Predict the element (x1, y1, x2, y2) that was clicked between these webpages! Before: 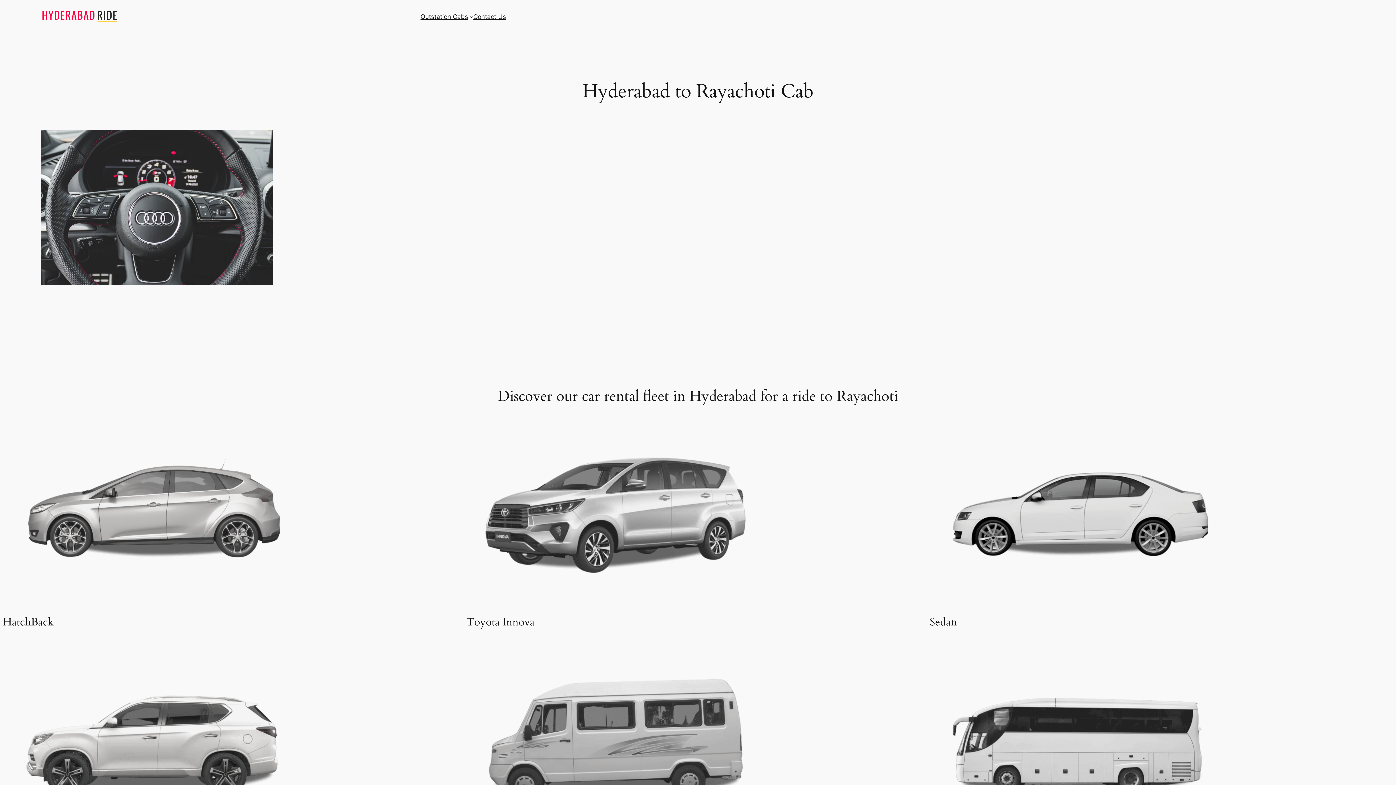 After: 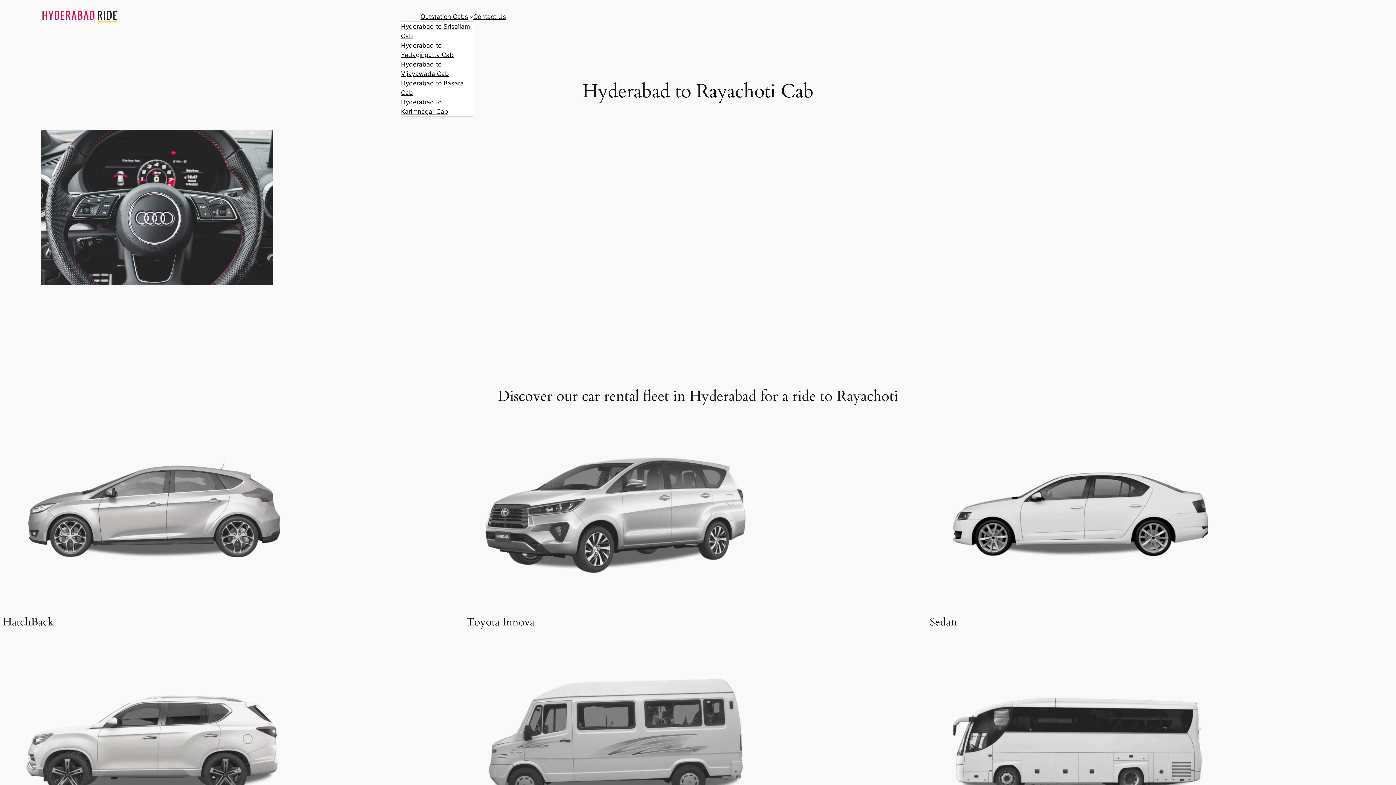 Action: bbox: (420, 11, 468, 21) label: Outstation Cabs